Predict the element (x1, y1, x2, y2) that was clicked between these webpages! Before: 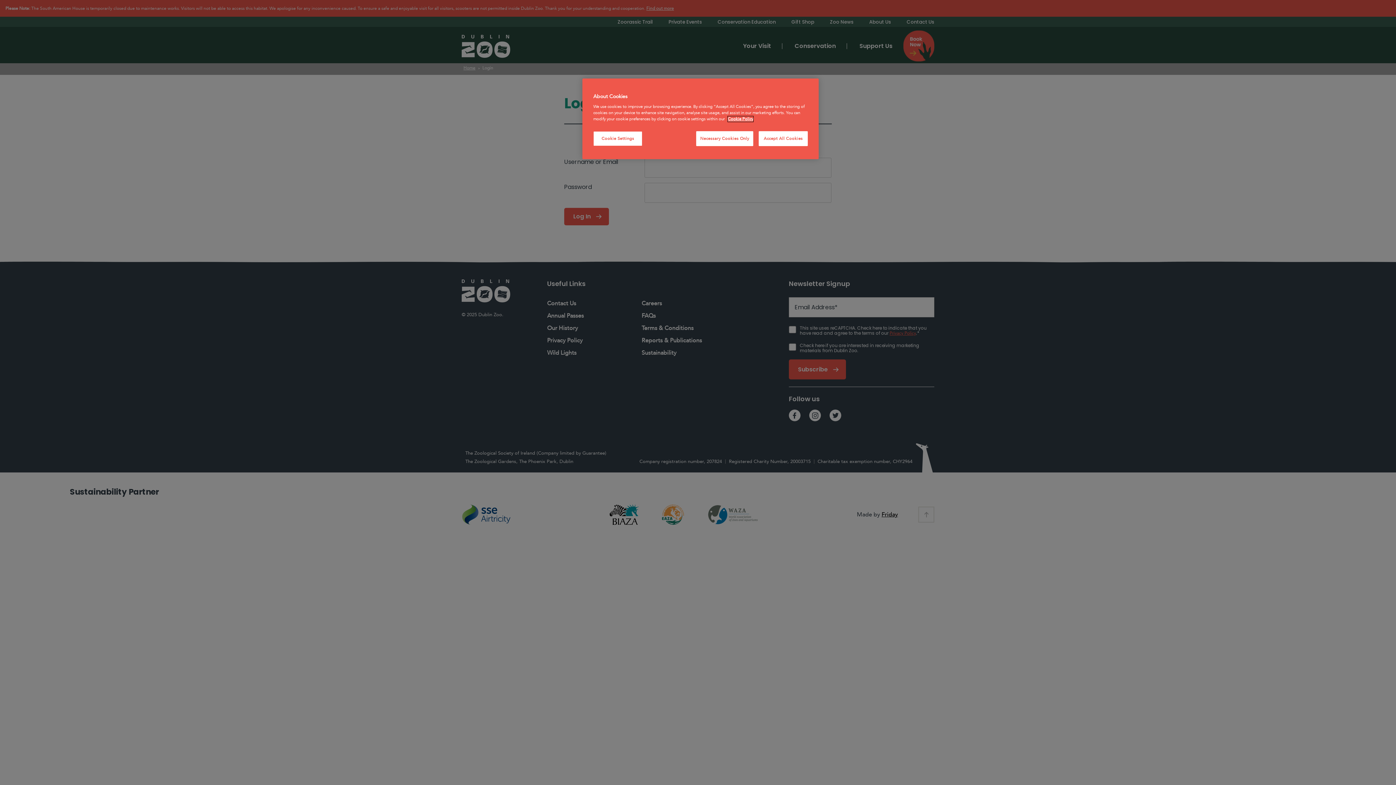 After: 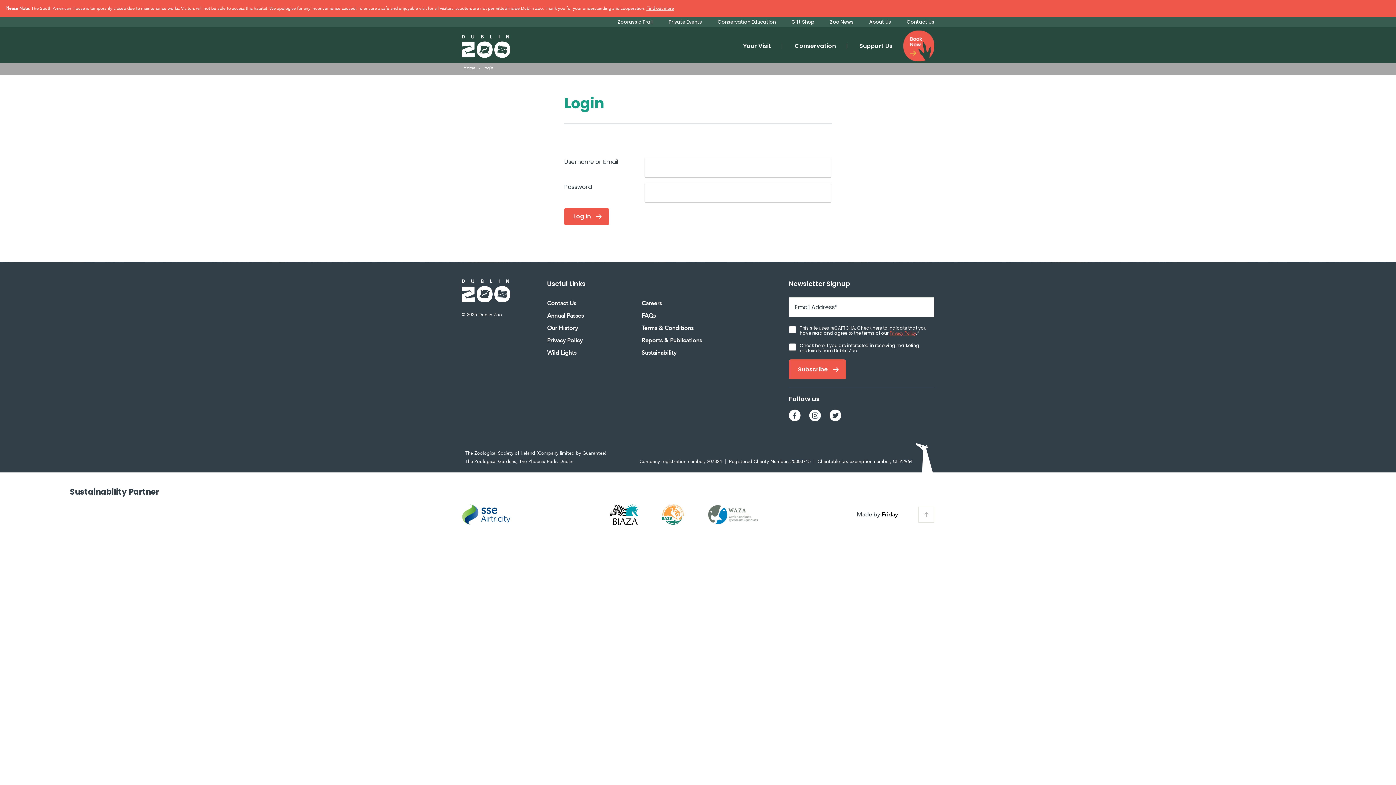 Action: label: Accept All Cookies bbox: (758, 131, 808, 146)